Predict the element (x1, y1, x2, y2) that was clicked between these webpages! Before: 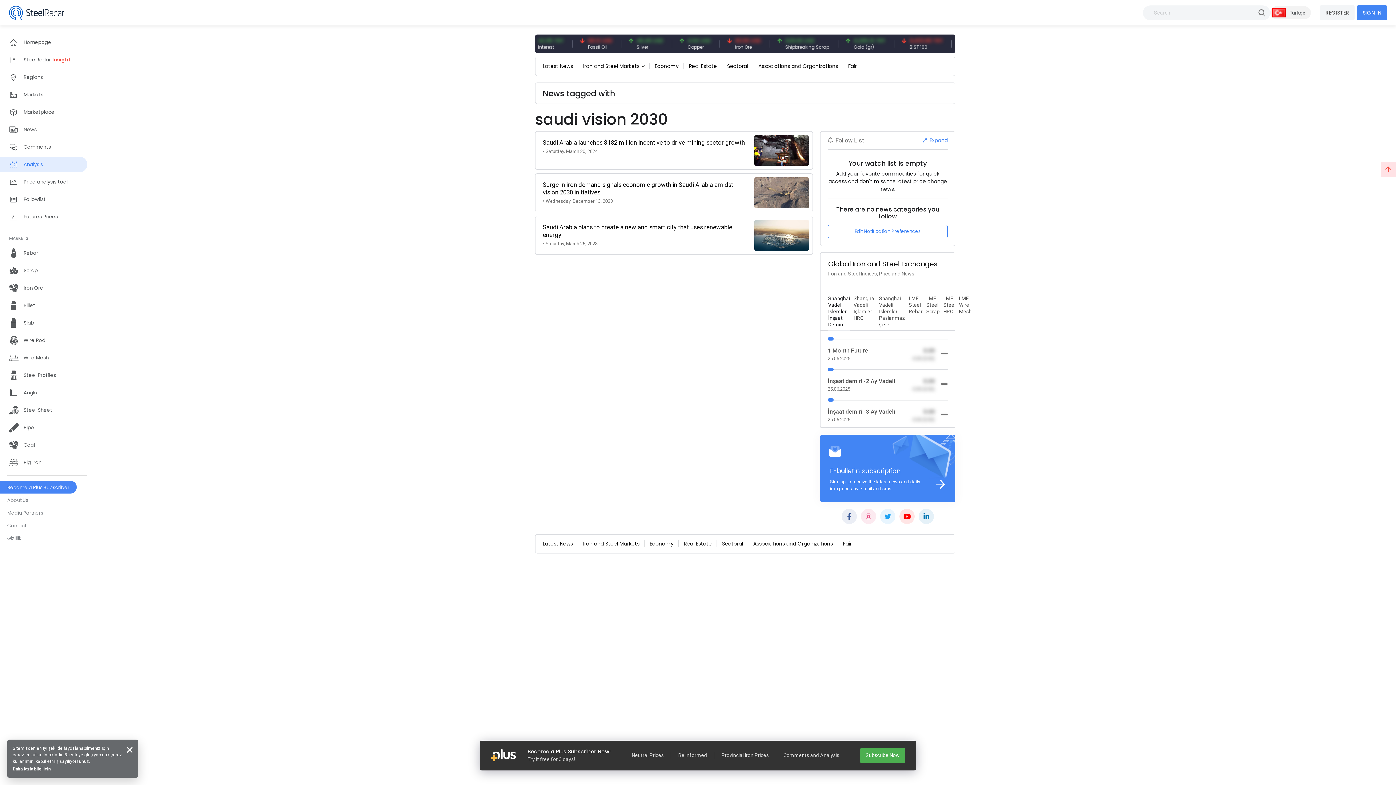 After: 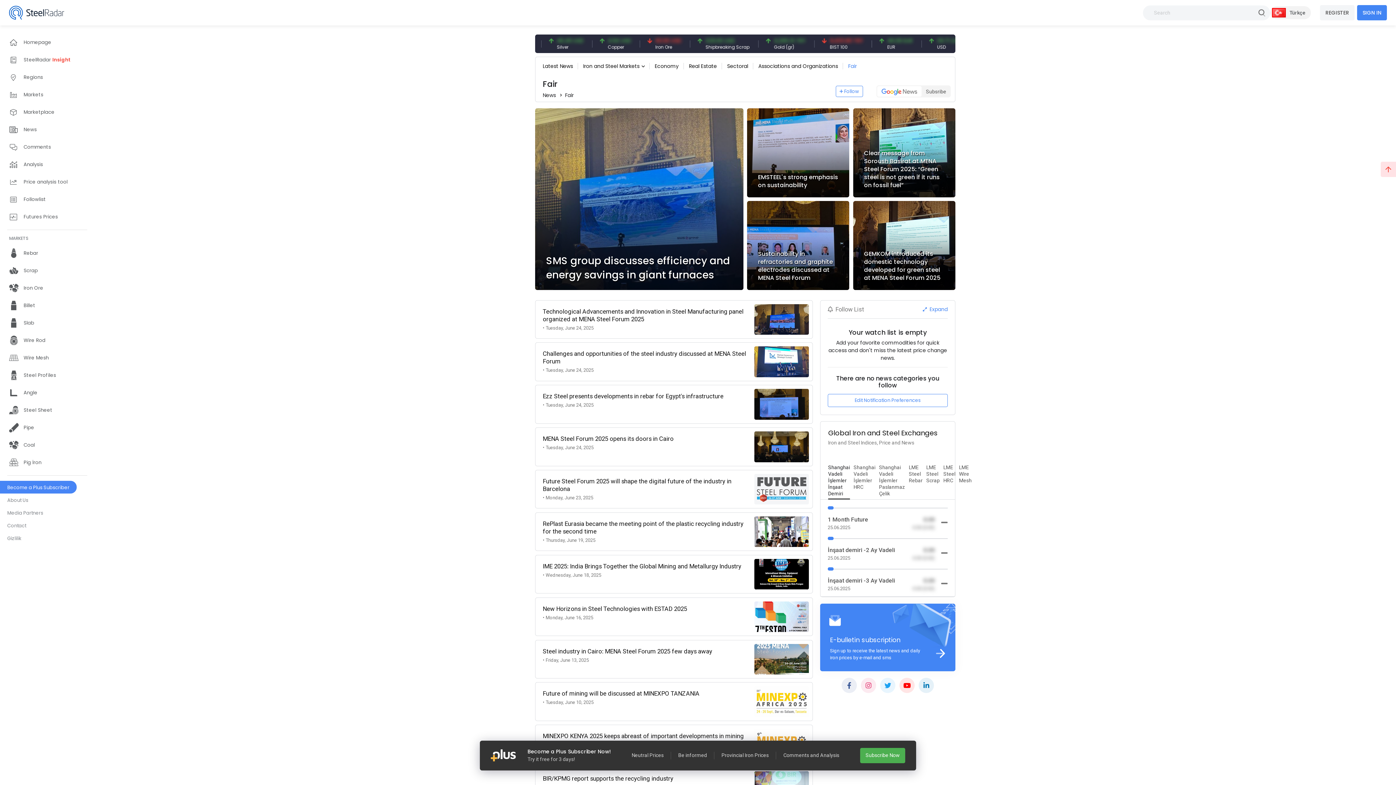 Action: label: Fair bbox: (848, 59, 857, 73)